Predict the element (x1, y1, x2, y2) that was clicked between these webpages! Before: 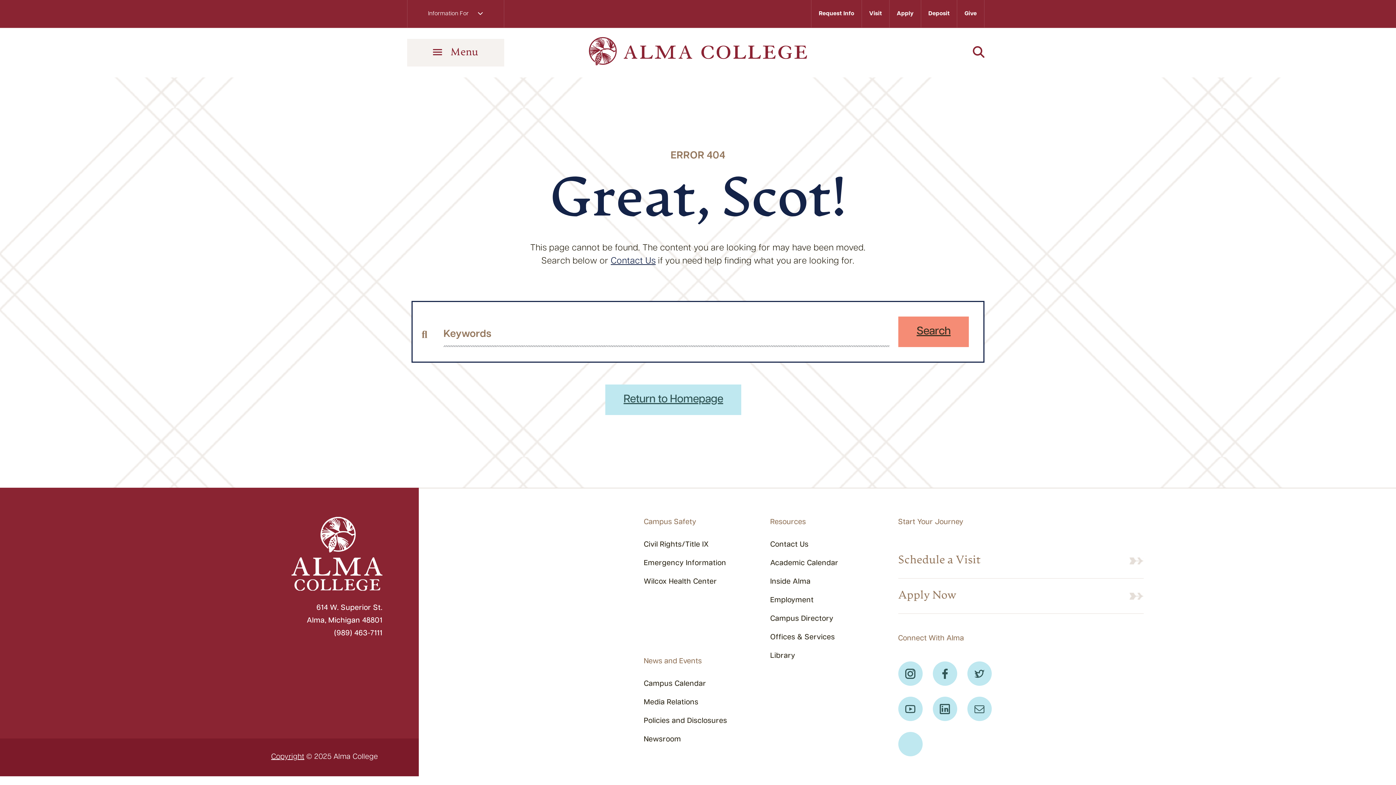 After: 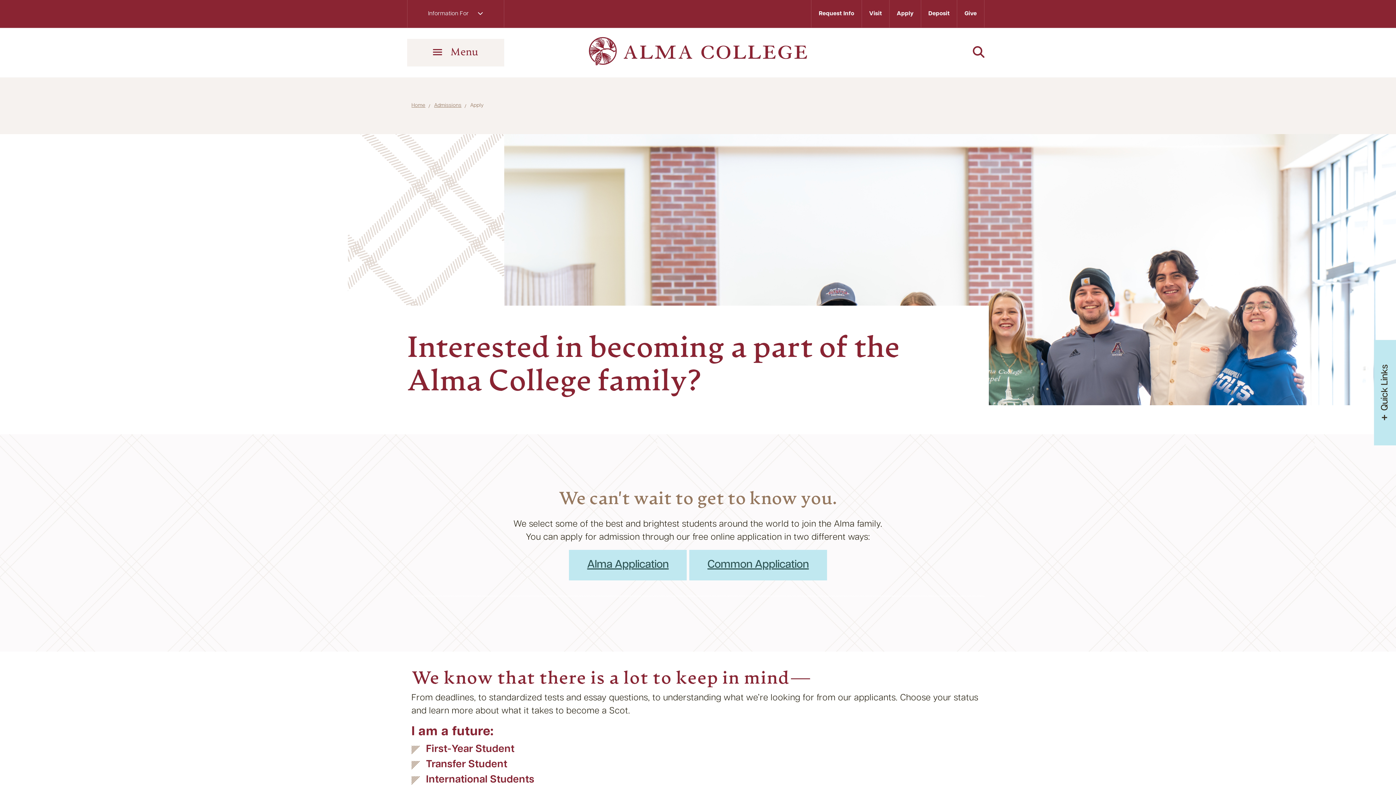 Action: label: Apply bbox: (889, 0, 921, 27)